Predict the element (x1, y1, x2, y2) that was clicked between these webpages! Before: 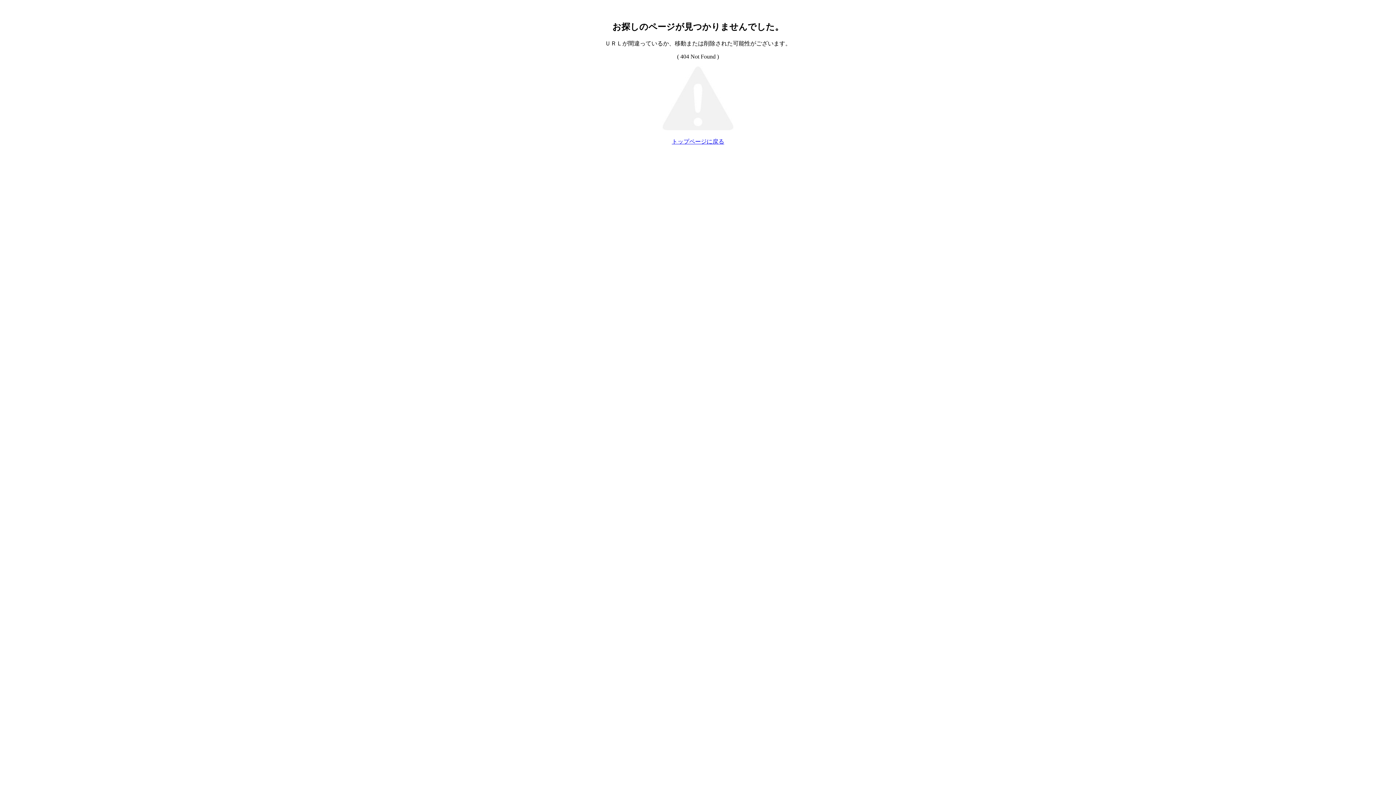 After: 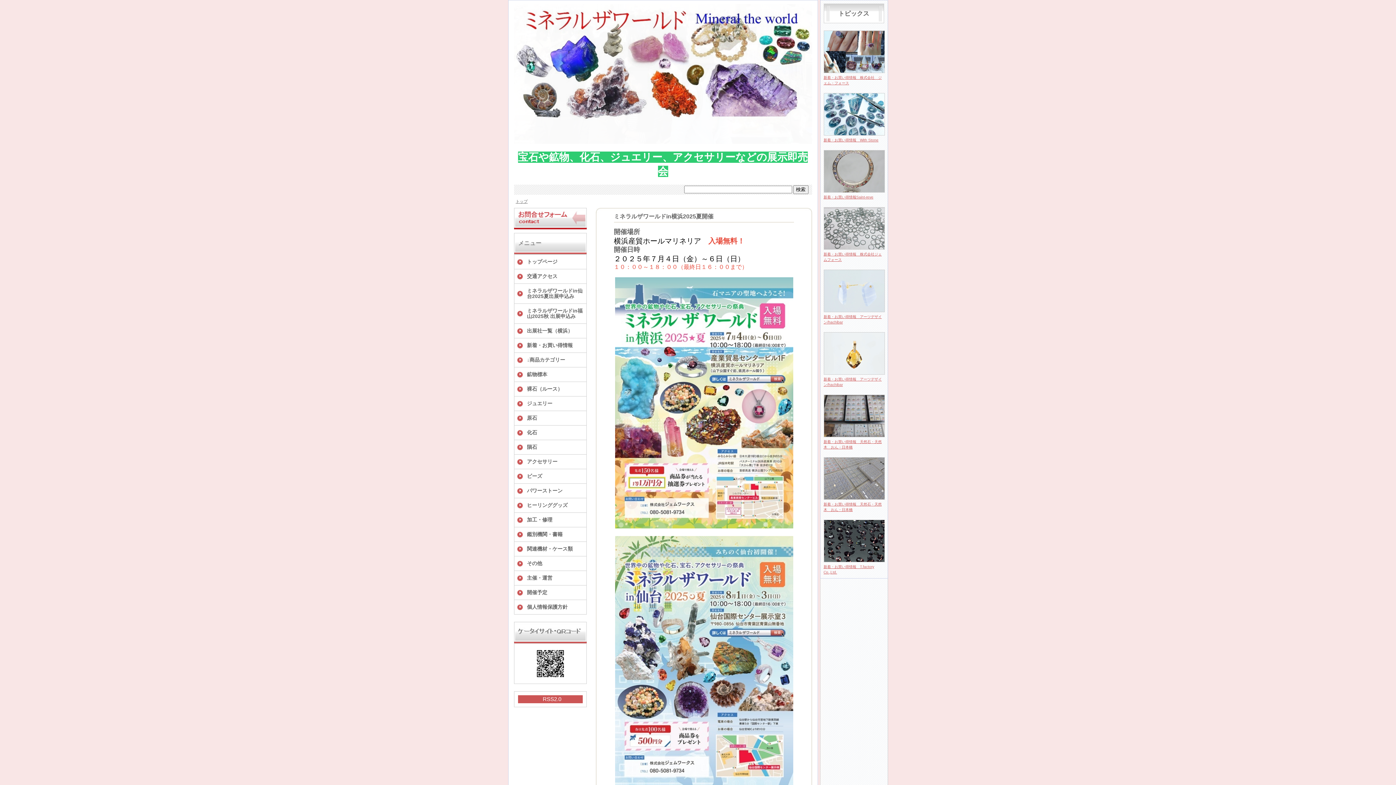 Action: label: トップページに戻る bbox: (672, 138, 724, 144)